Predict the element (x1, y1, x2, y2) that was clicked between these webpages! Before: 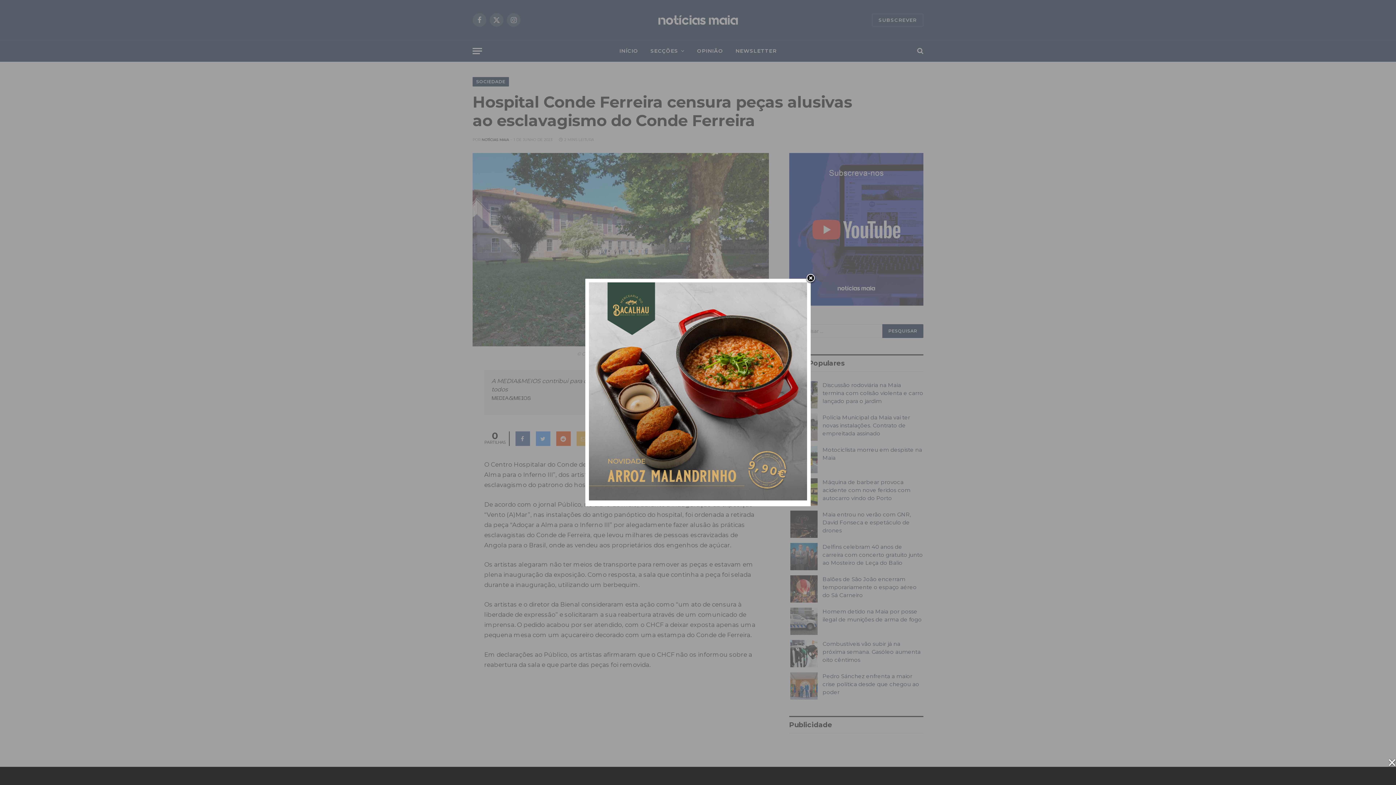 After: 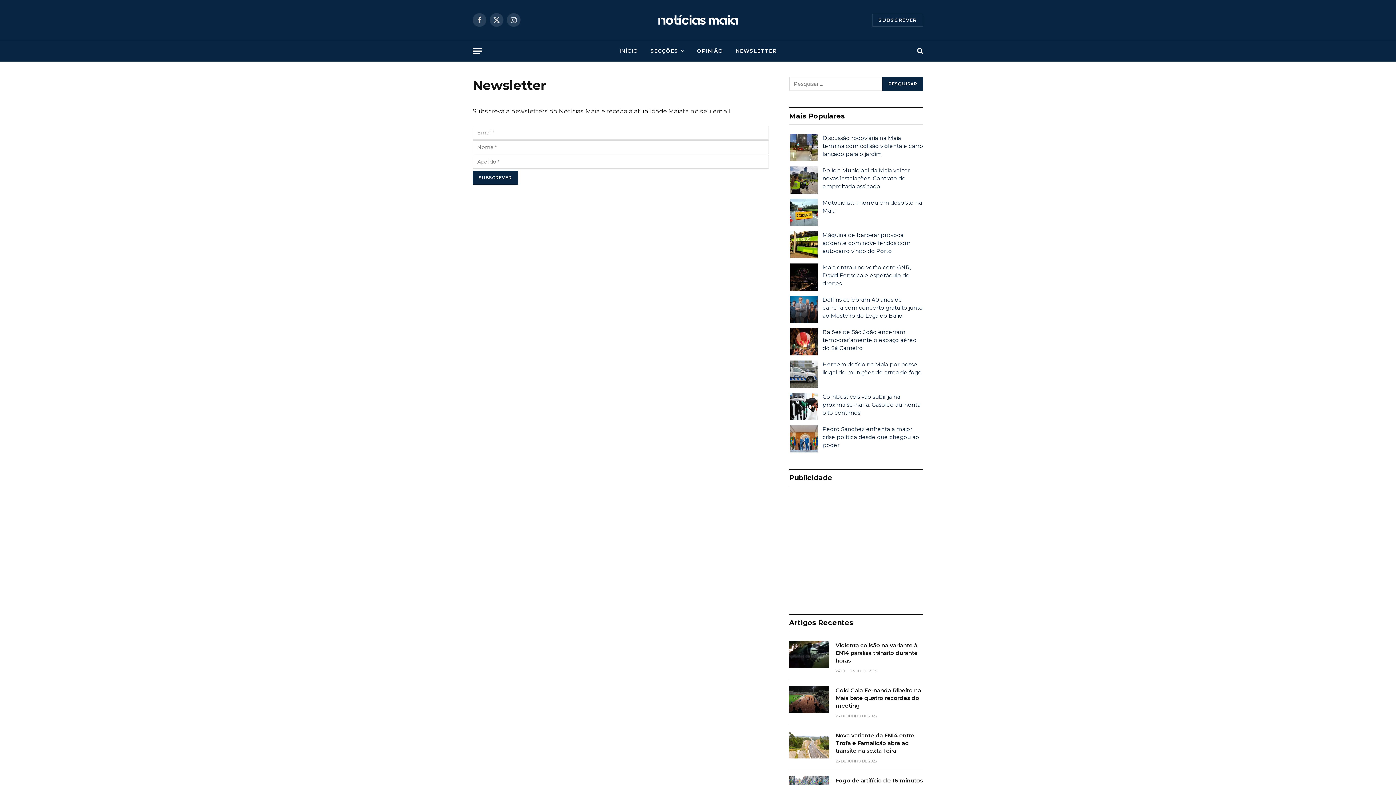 Action: bbox: (729, 40, 783, 61) label: NEWSLETTER